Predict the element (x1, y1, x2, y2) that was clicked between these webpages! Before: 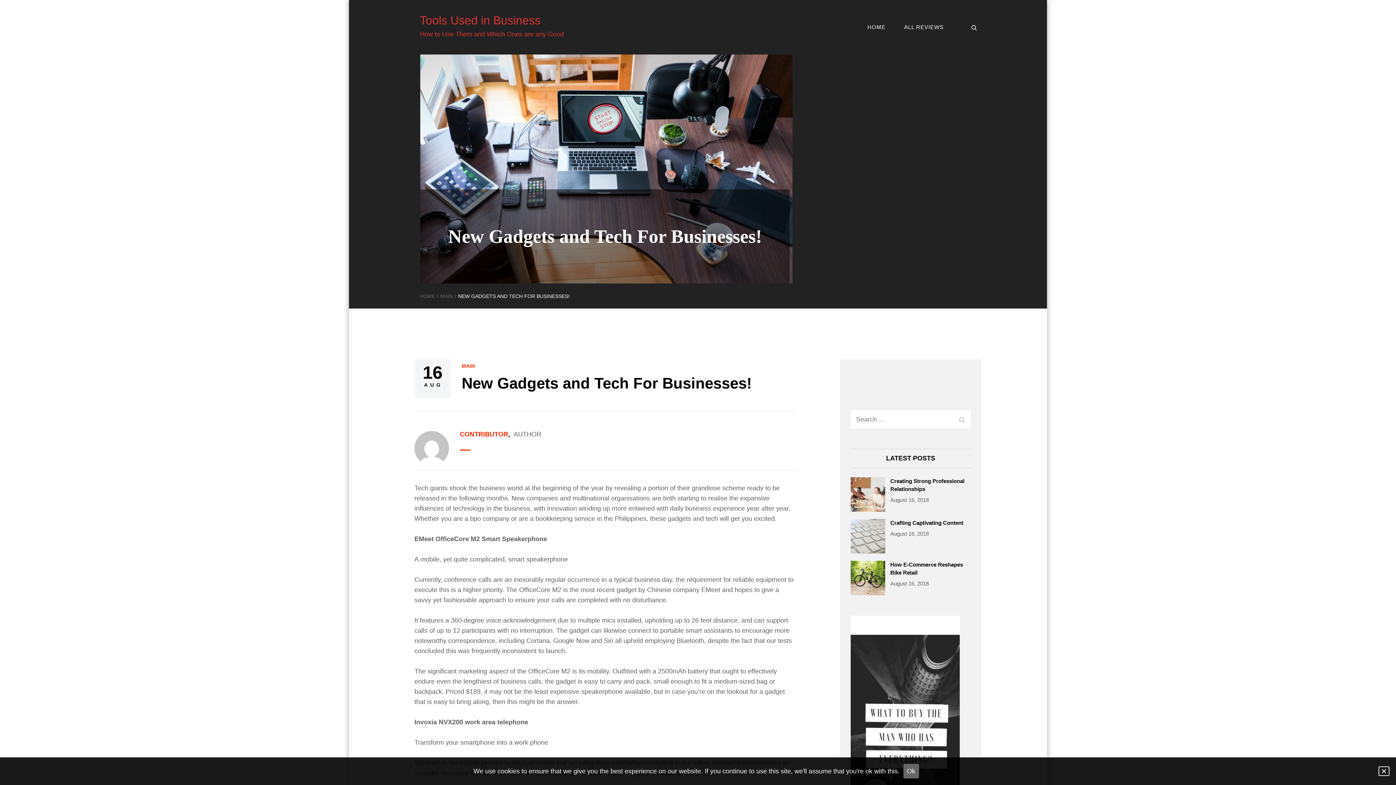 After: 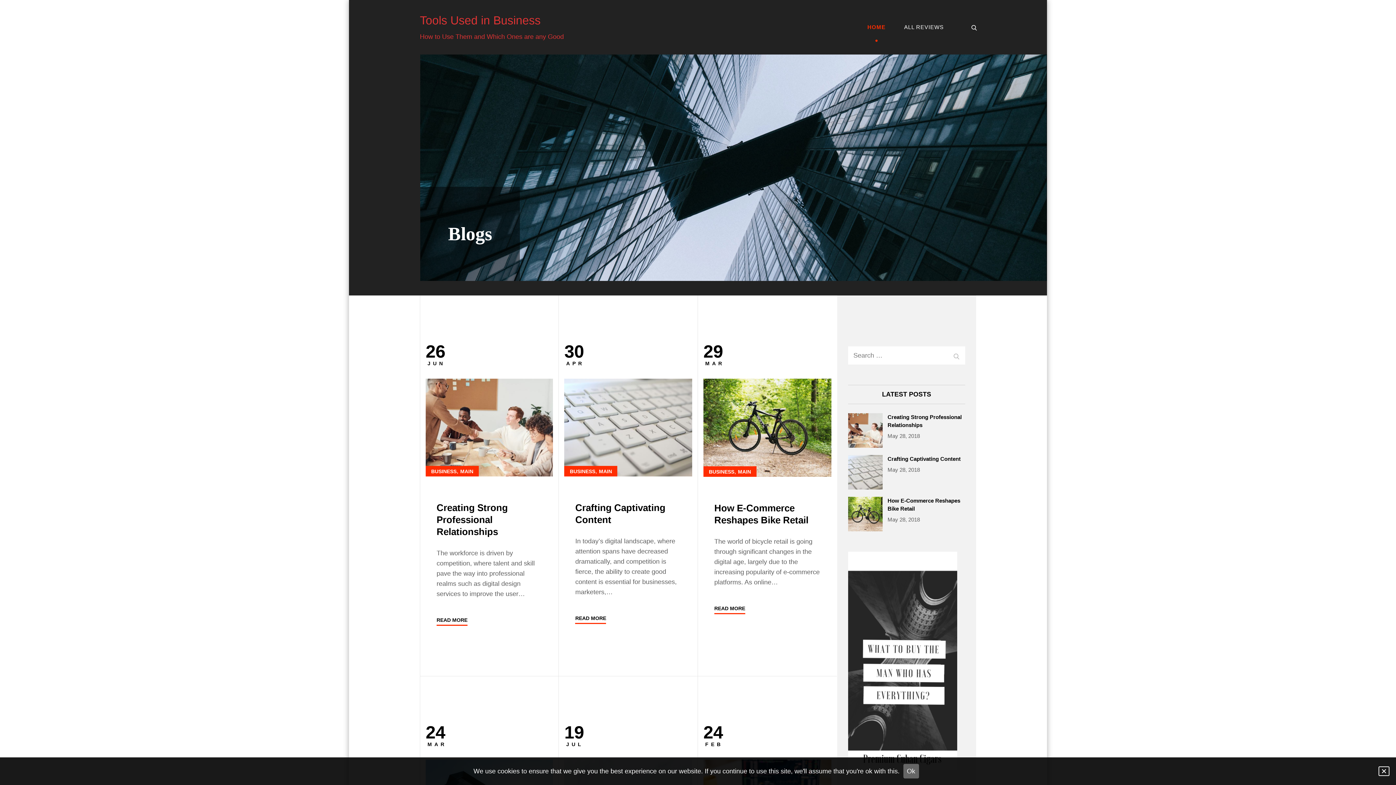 Action: label: Tools Used in Business bbox: (420, 13, 540, 26)